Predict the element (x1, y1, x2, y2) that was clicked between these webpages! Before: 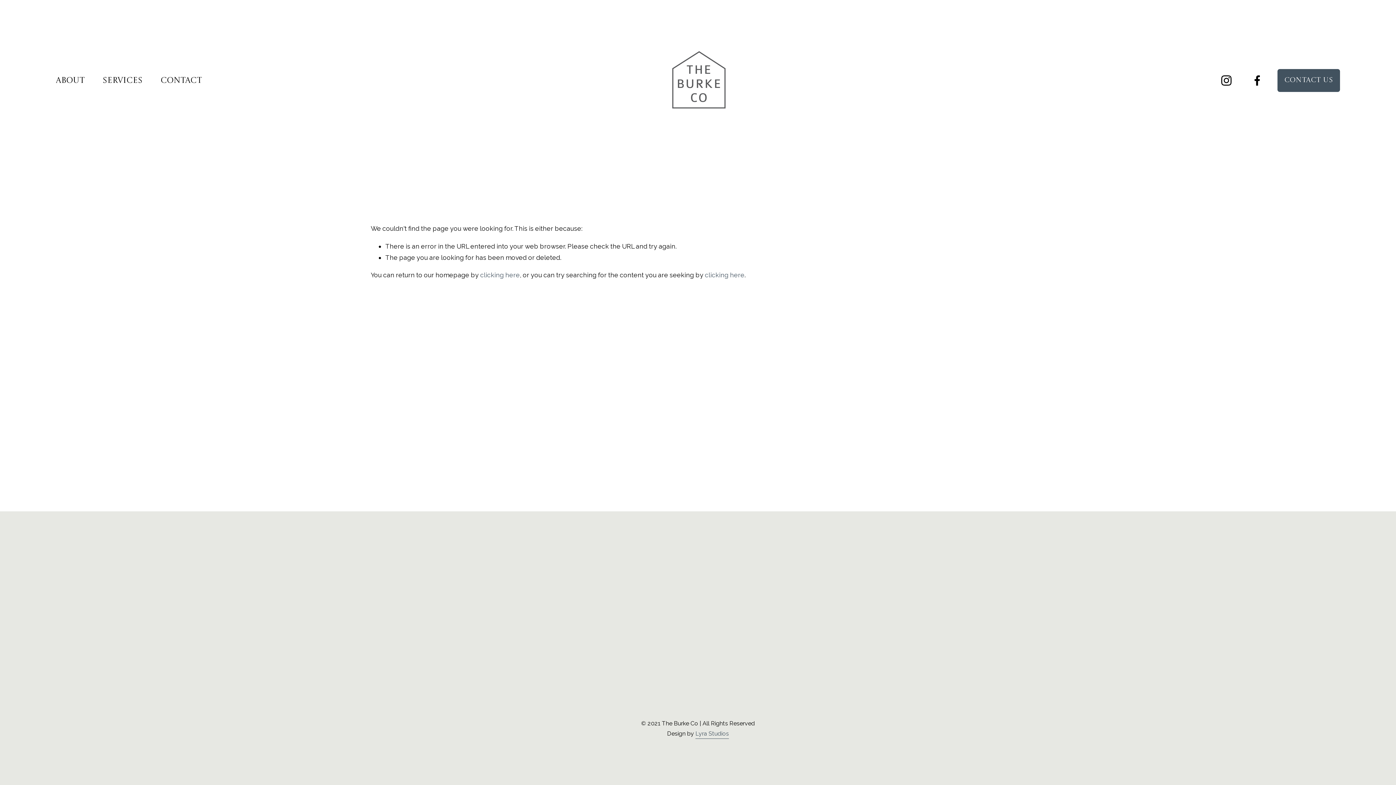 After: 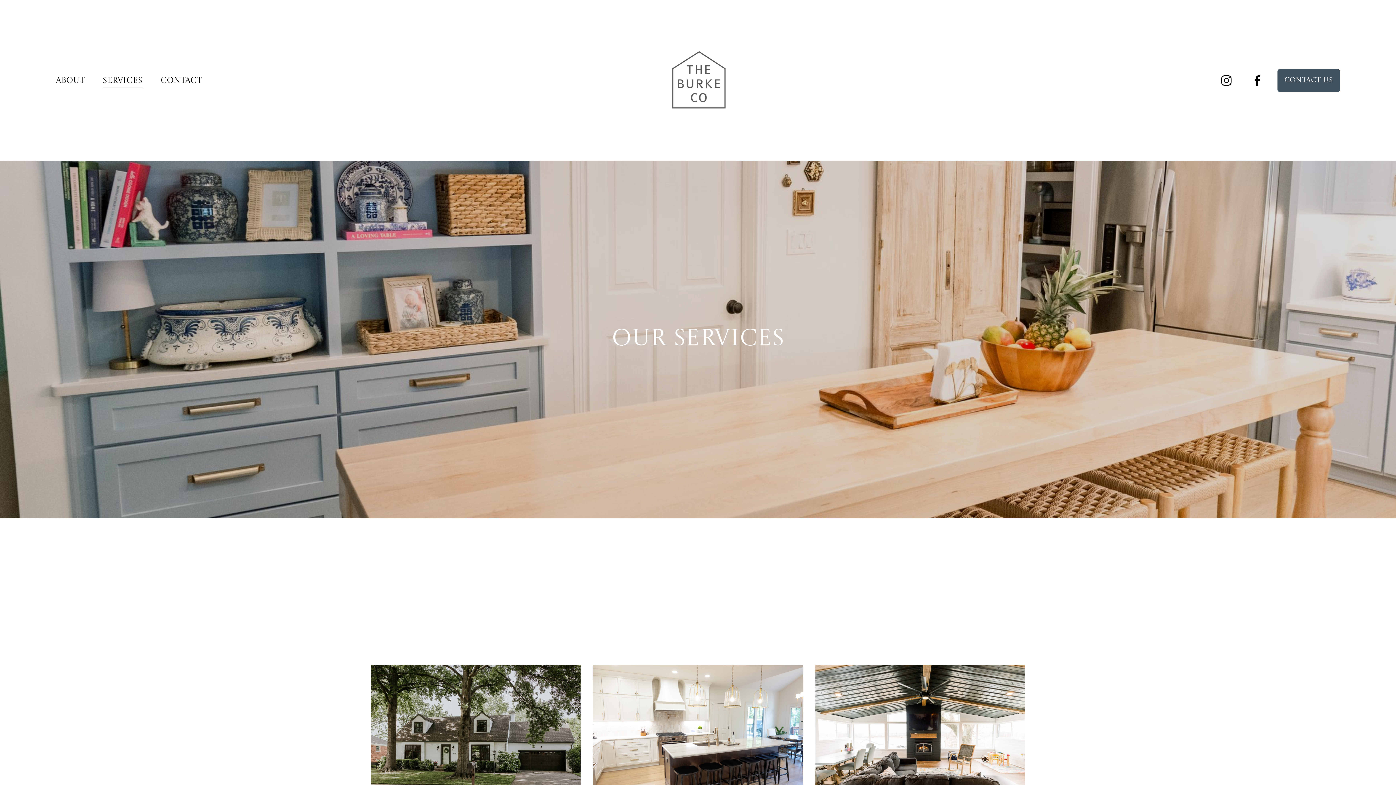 Action: bbox: (102, 72, 142, 88) label: Services